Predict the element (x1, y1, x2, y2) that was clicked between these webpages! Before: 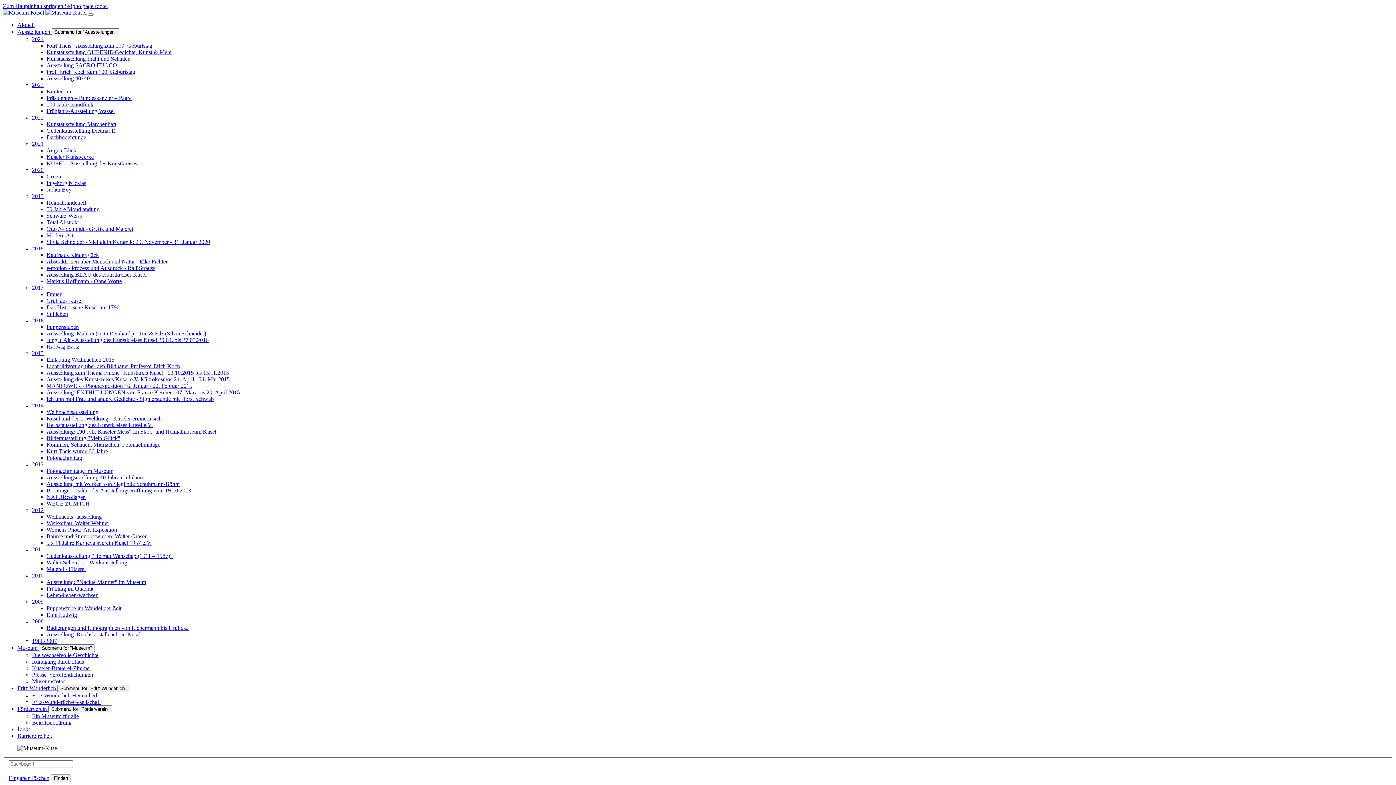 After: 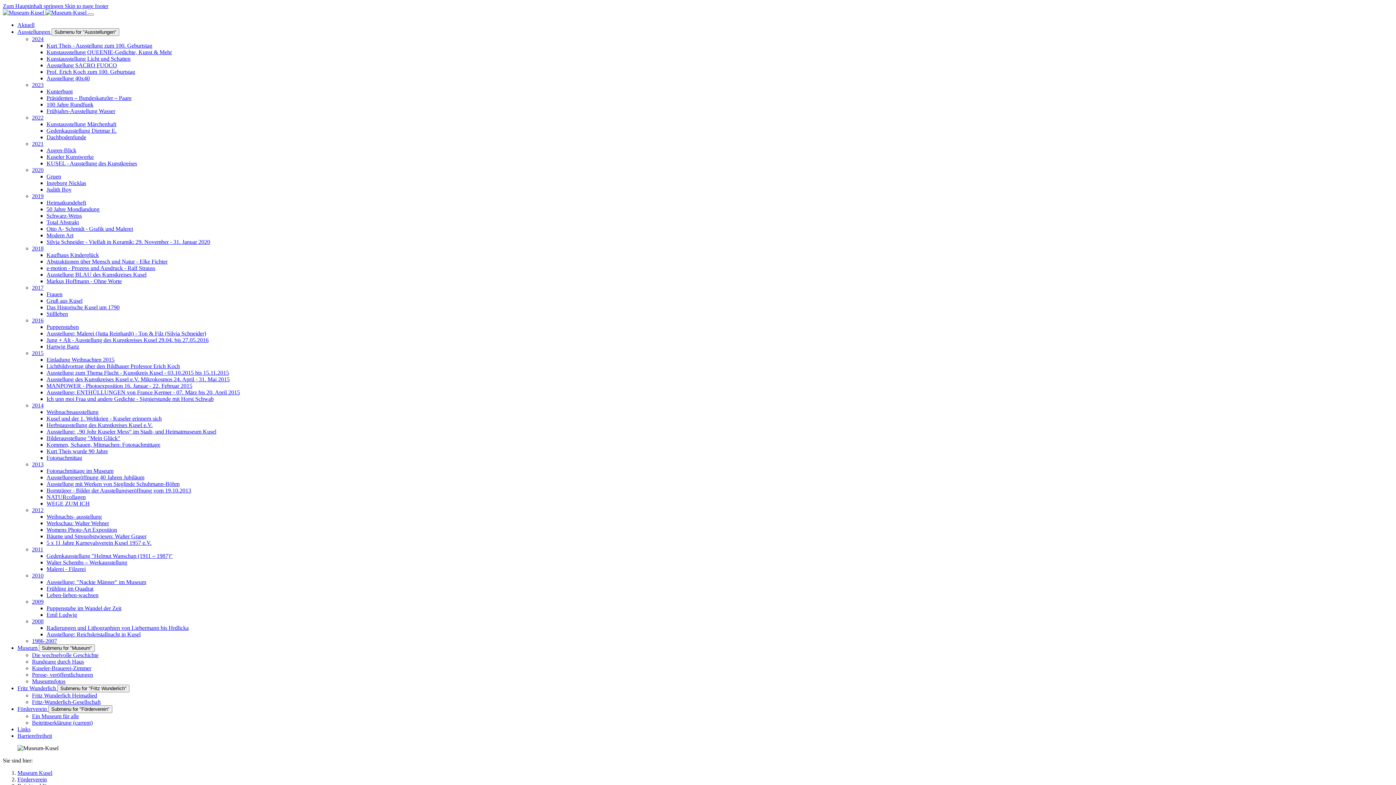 Action: label: Beitrittserklärung bbox: (32, 720, 71, 726)